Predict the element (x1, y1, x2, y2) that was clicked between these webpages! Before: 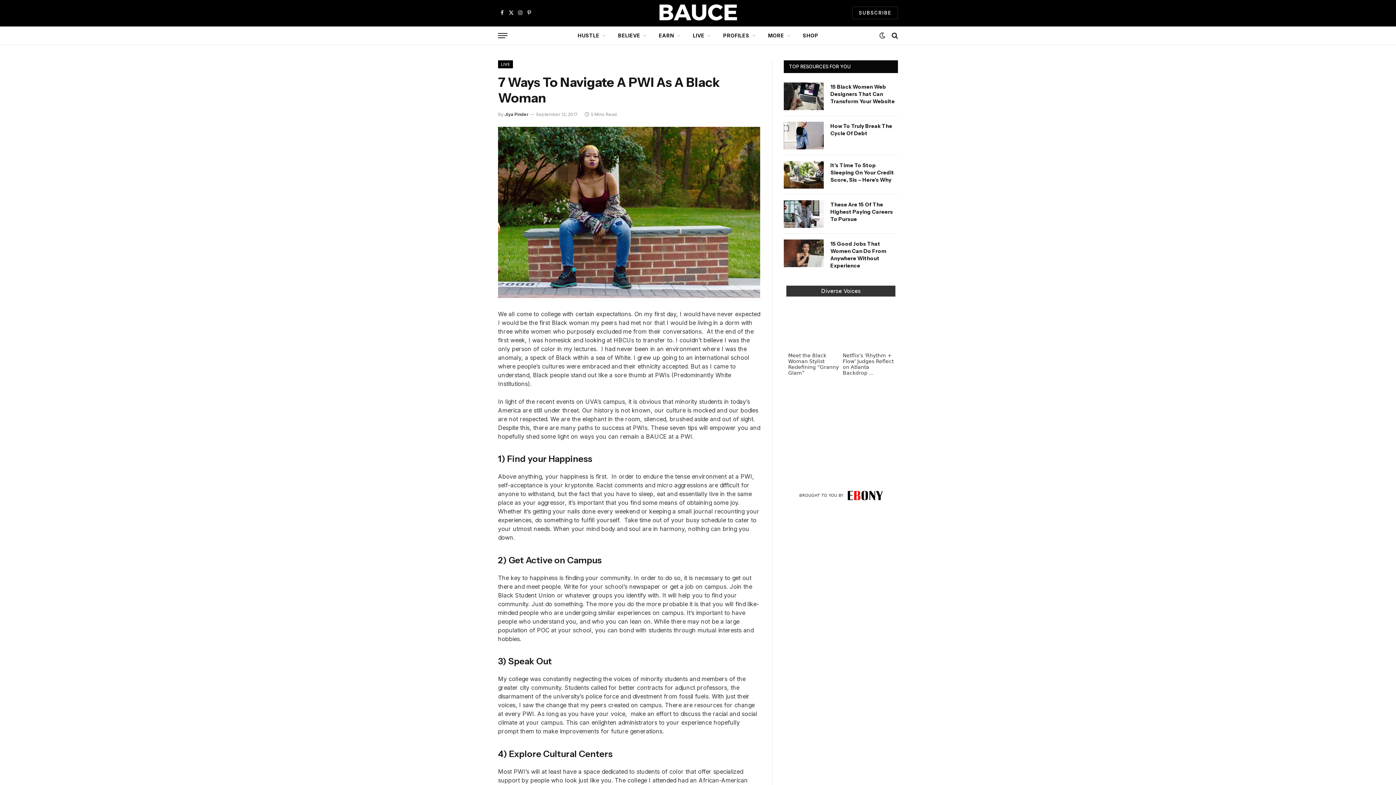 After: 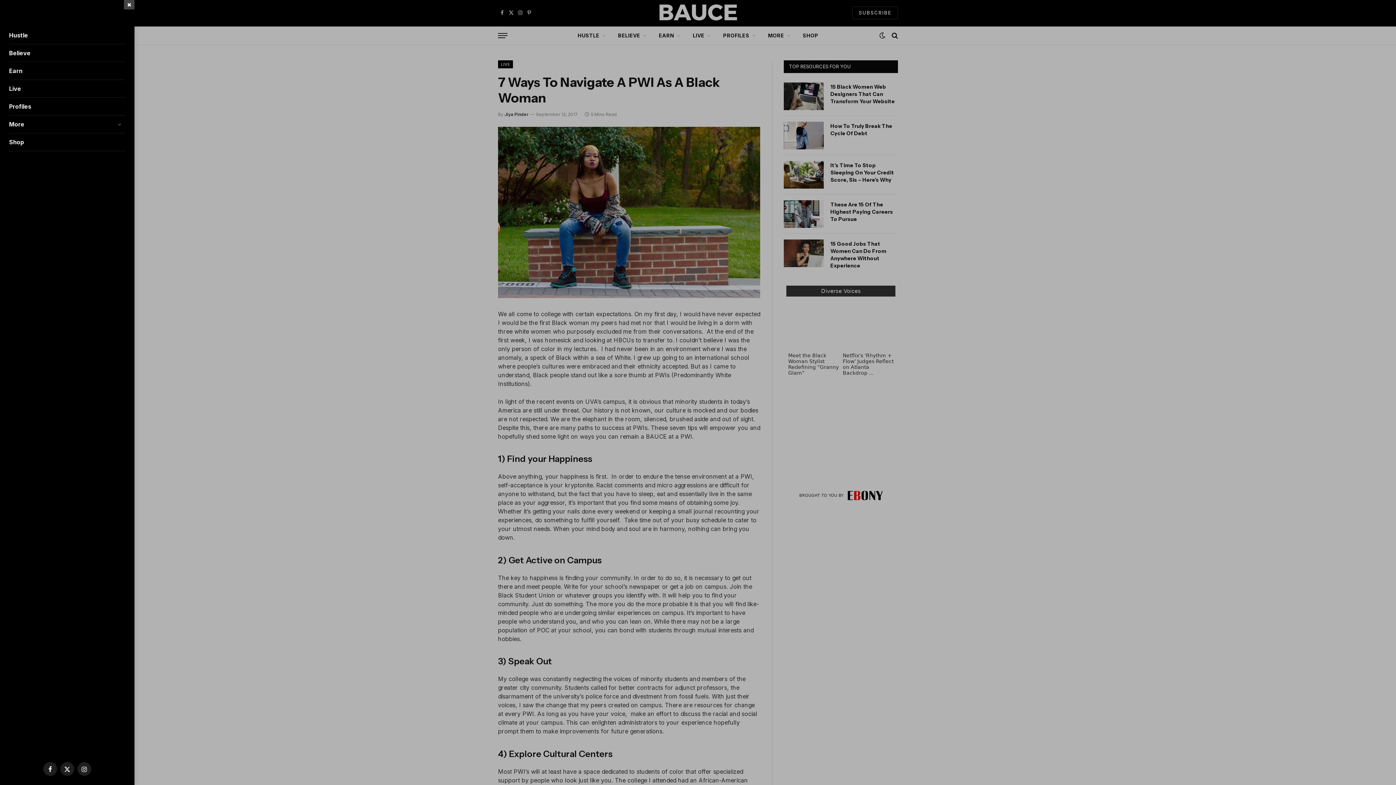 Action: label: Menu bbox: (498, 27, 507, 43)